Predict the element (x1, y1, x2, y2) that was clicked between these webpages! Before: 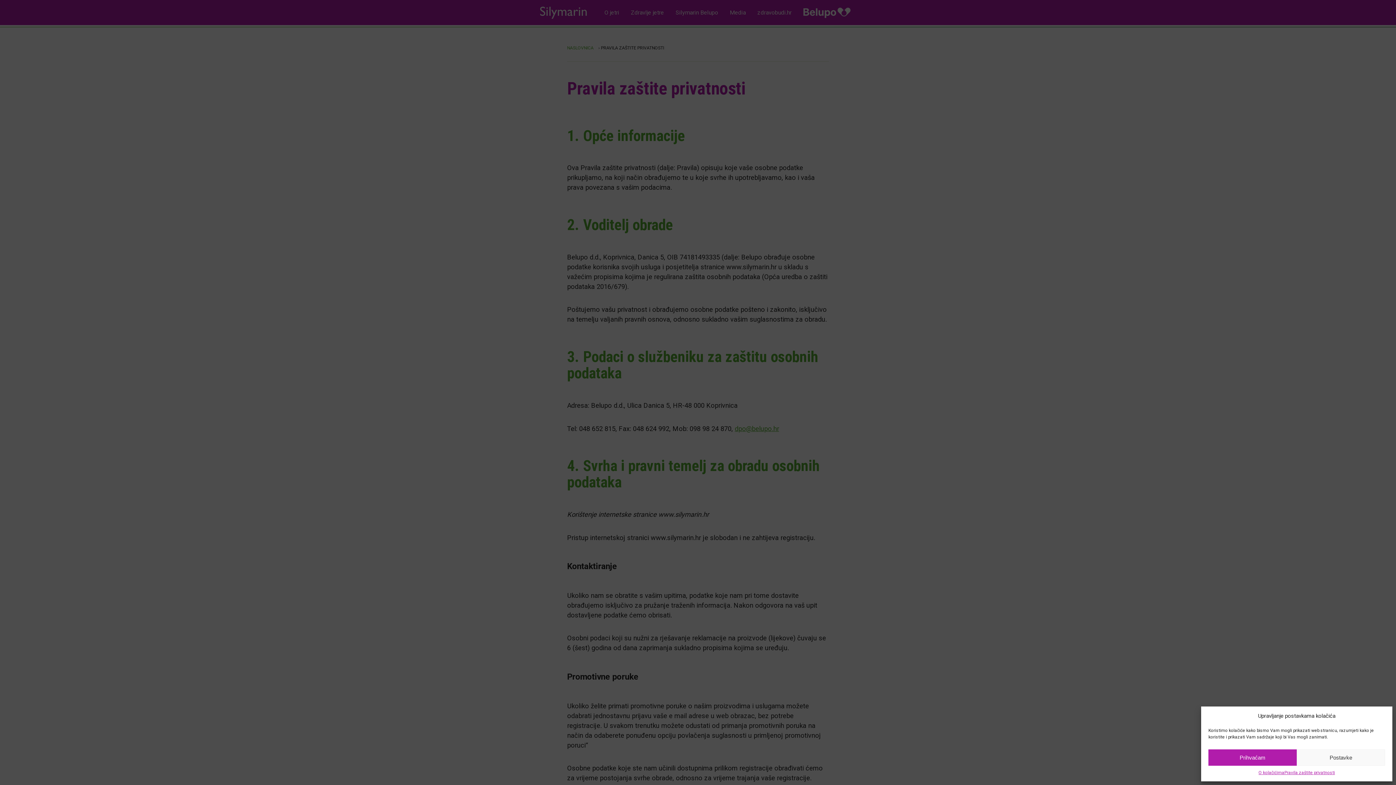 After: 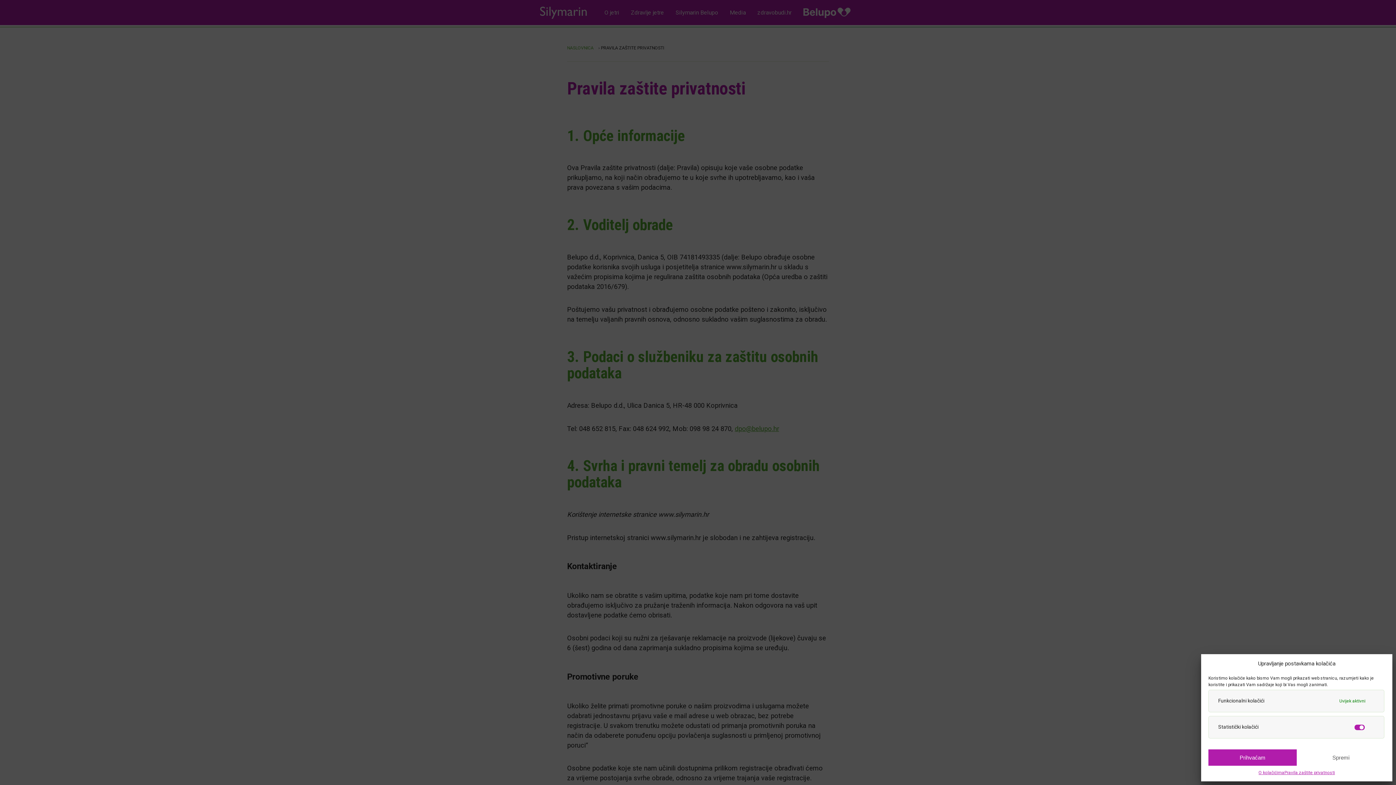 Action: label: Postavke bbox: (1297, 749, 1385, 766)